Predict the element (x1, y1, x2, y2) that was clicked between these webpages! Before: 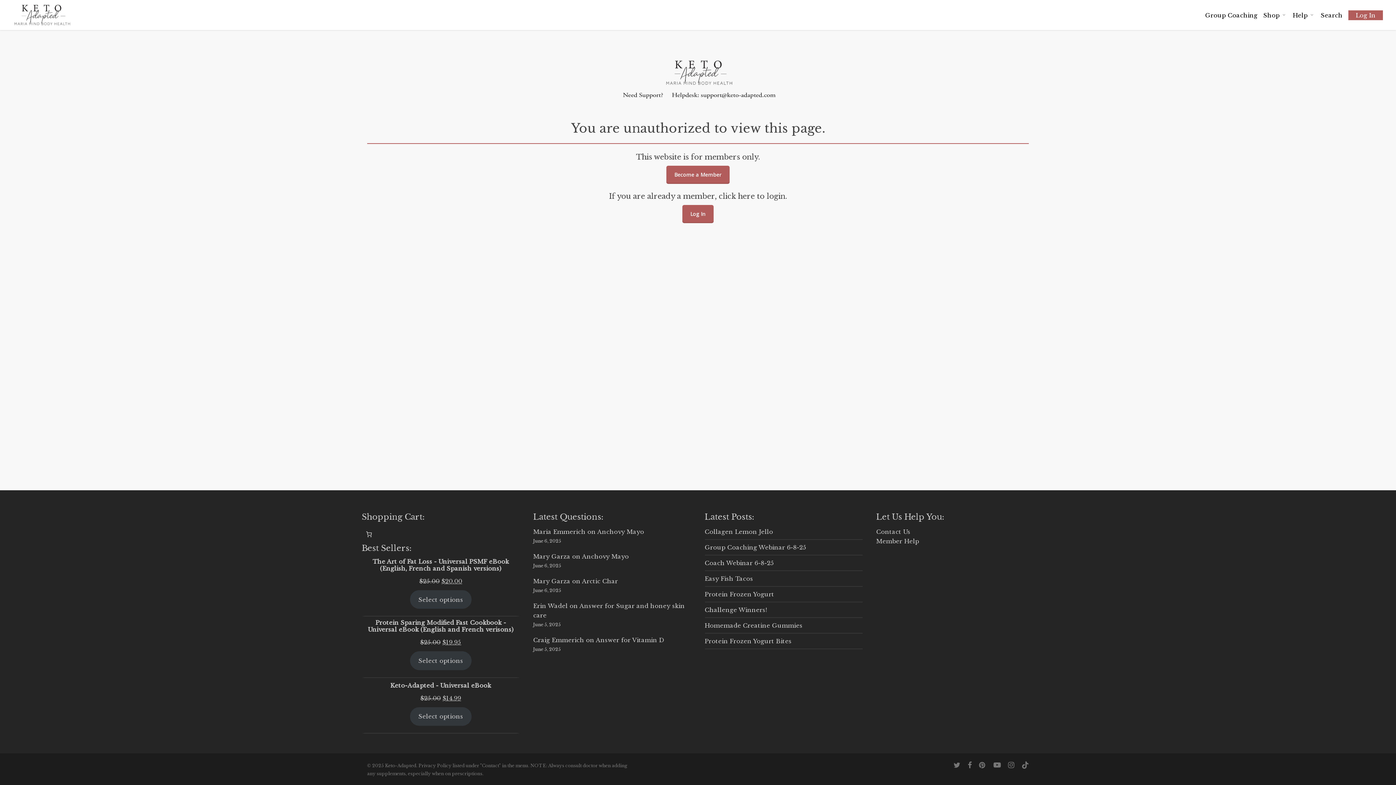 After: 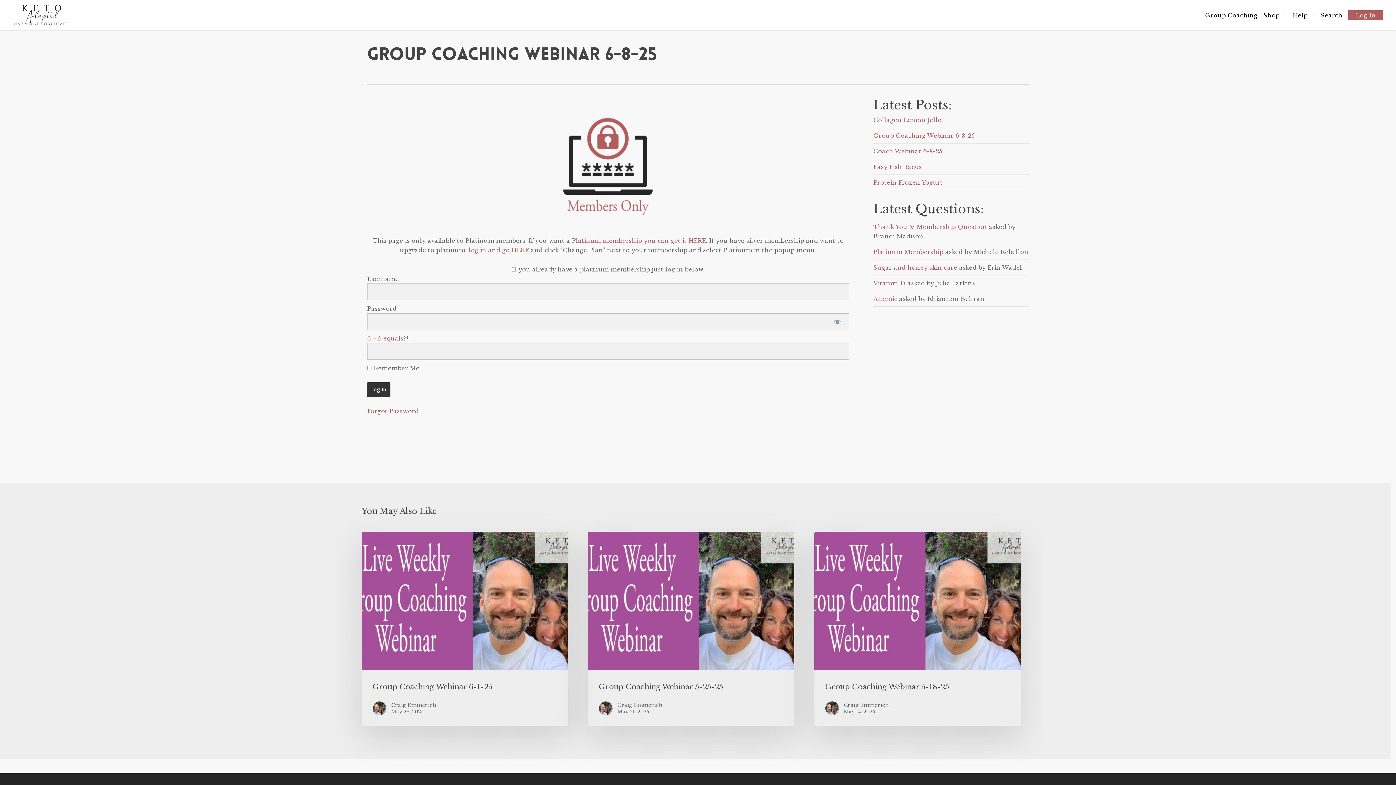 Action: bbox: (704, 543, 806, 551) label: Group Coaching Webinar 6-8-25